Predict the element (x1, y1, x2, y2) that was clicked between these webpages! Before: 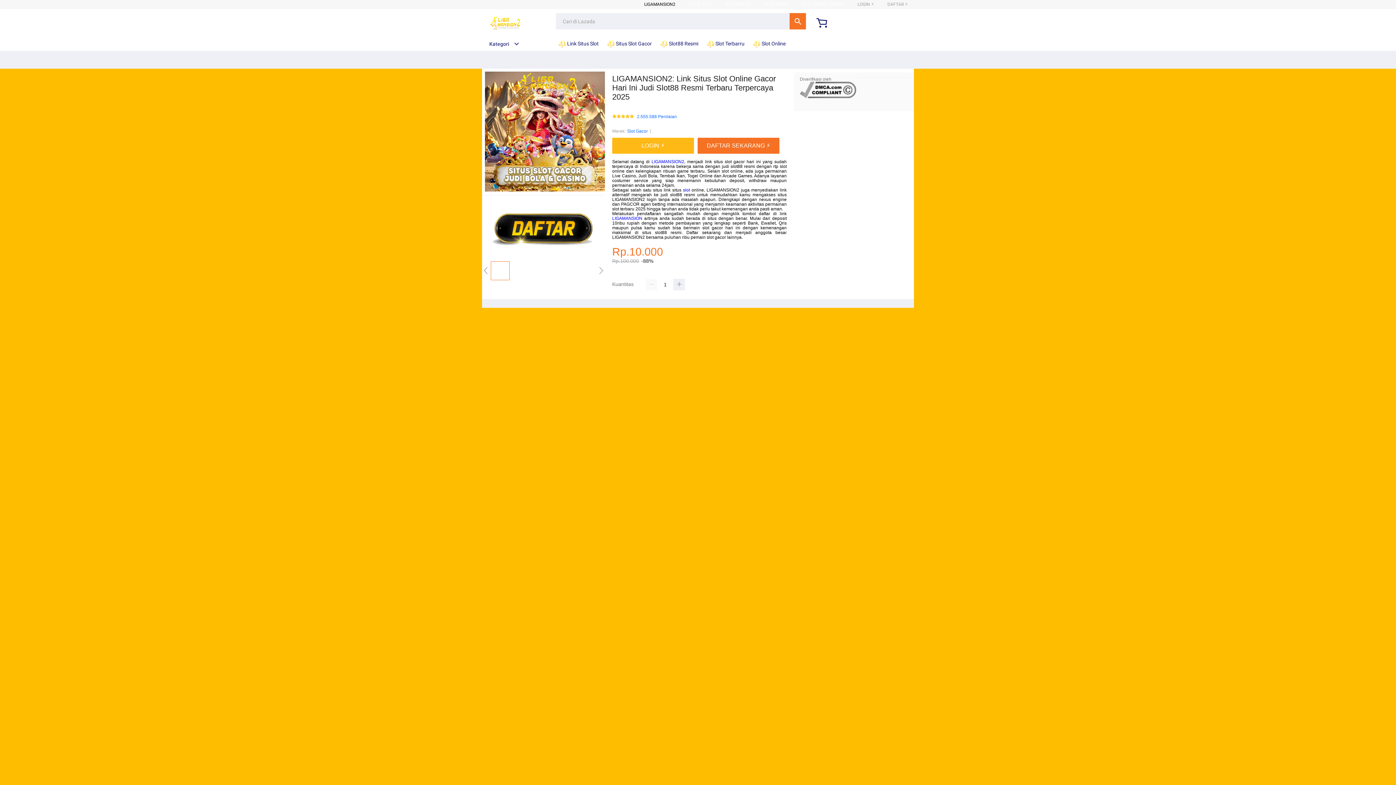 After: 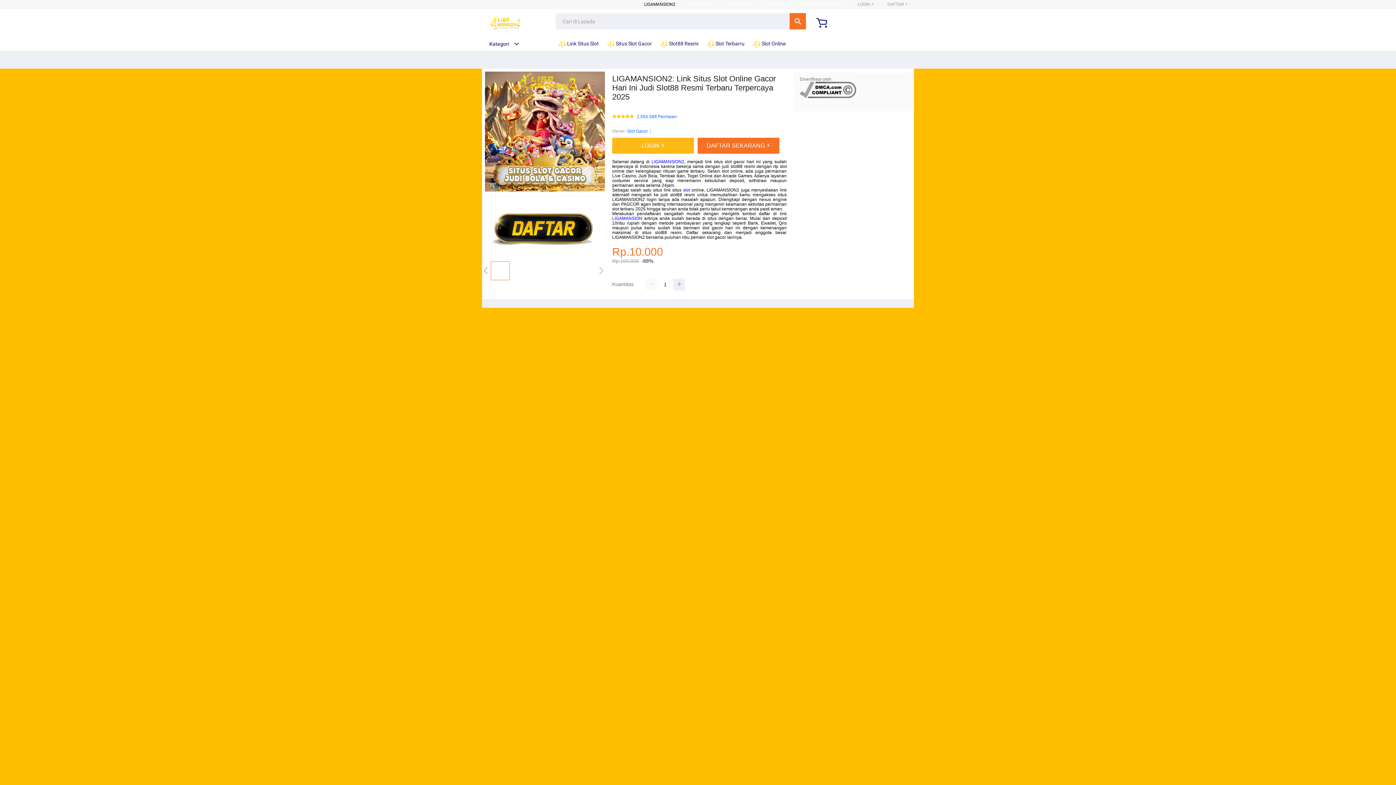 Action: bbox: (801, 1, 844, 6) label: SLOT GACOR HARI INI